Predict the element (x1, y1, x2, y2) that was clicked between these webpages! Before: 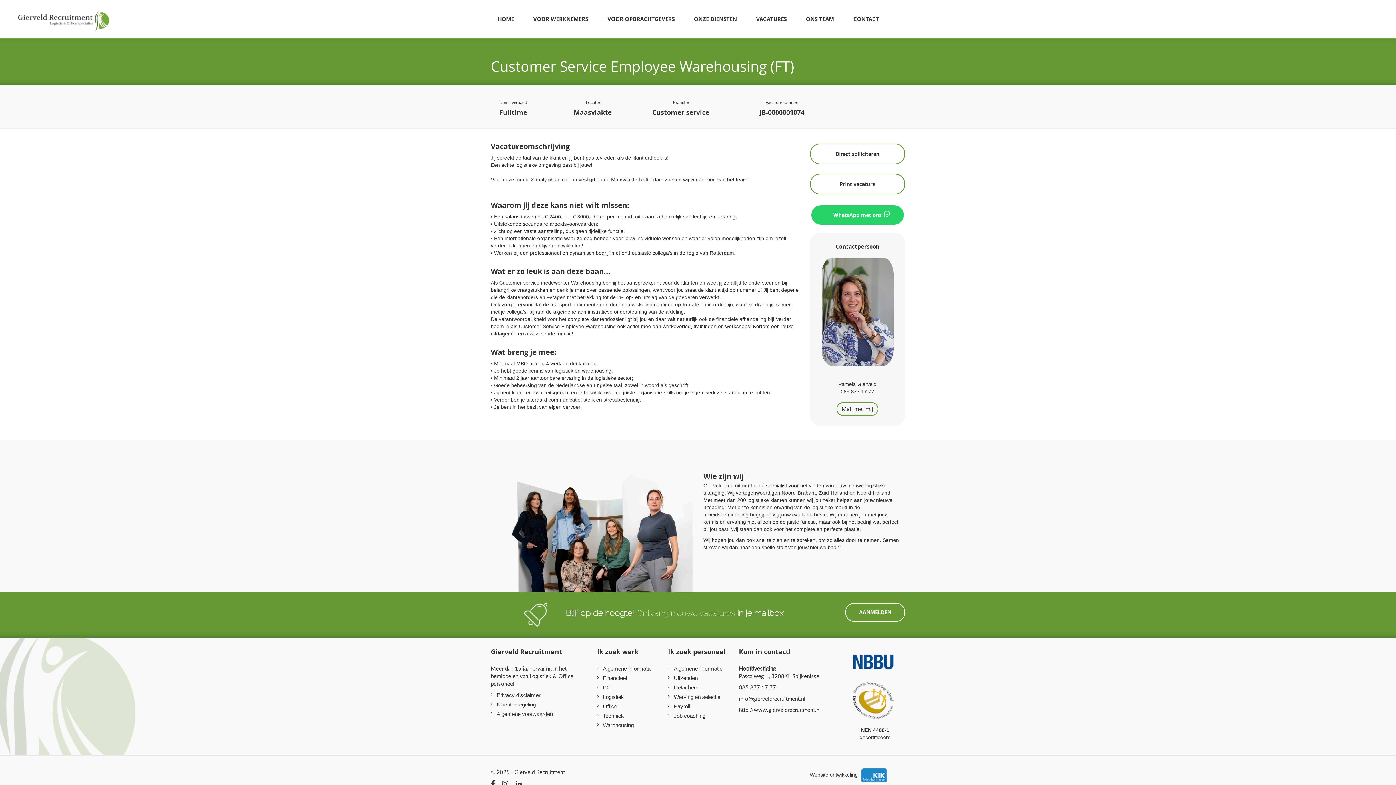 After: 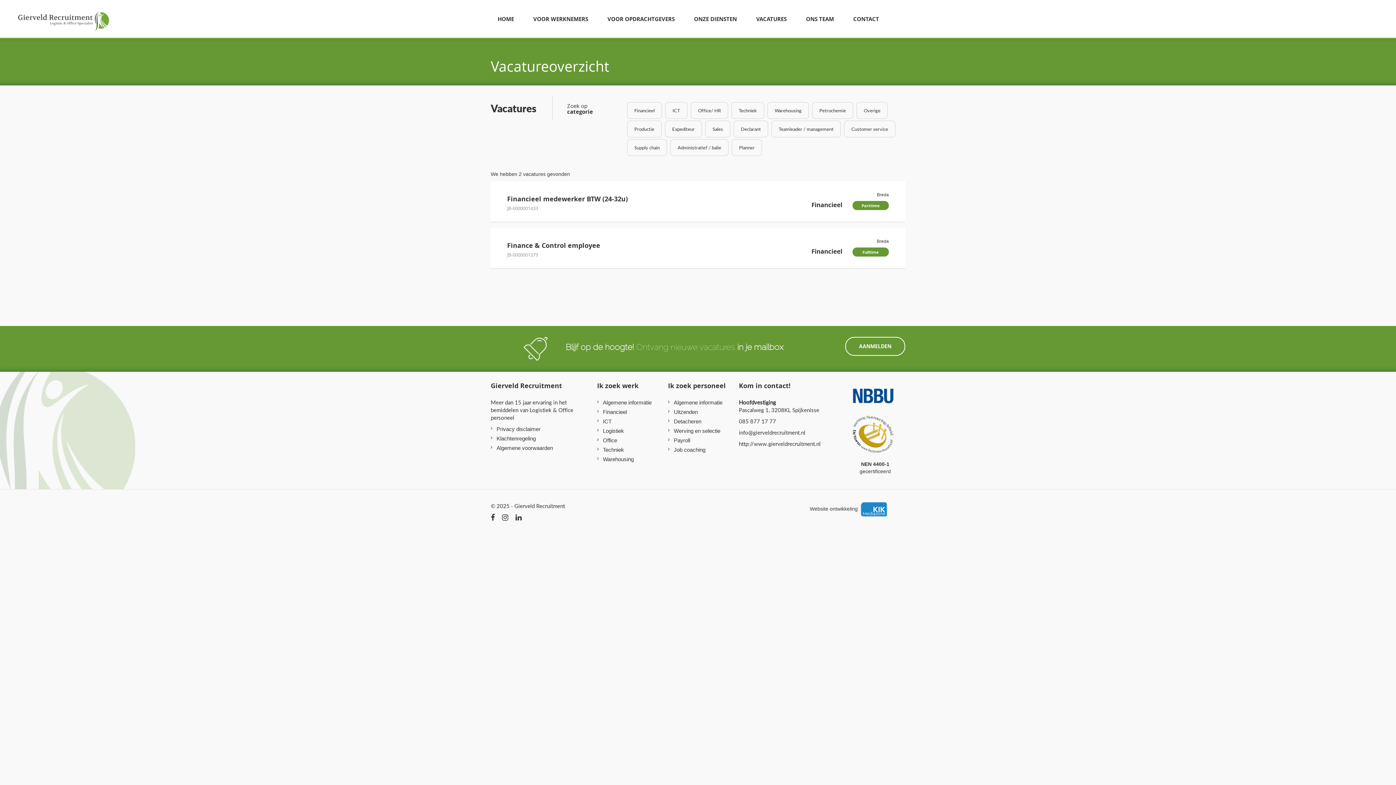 Action: label: Financieel bbox: (603, 675, 627, 681)